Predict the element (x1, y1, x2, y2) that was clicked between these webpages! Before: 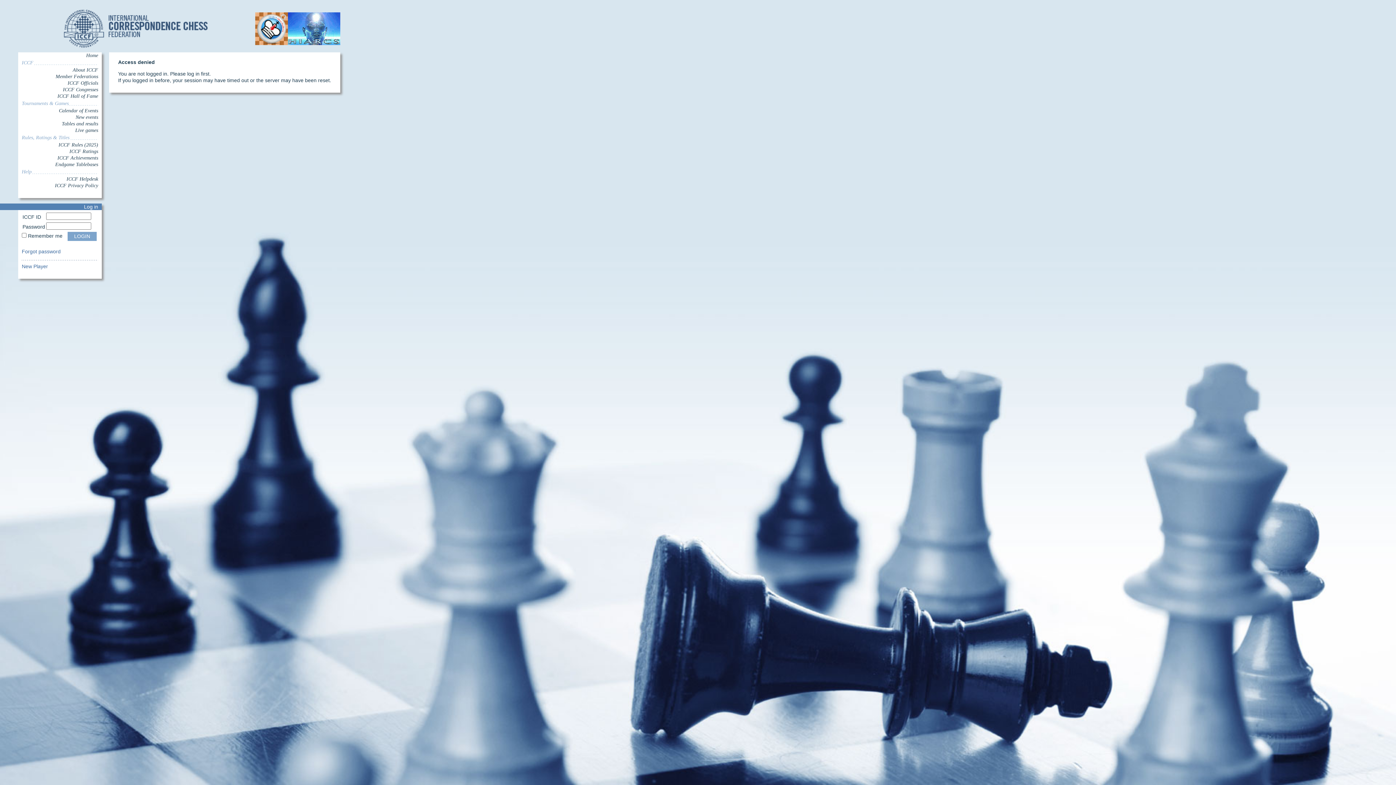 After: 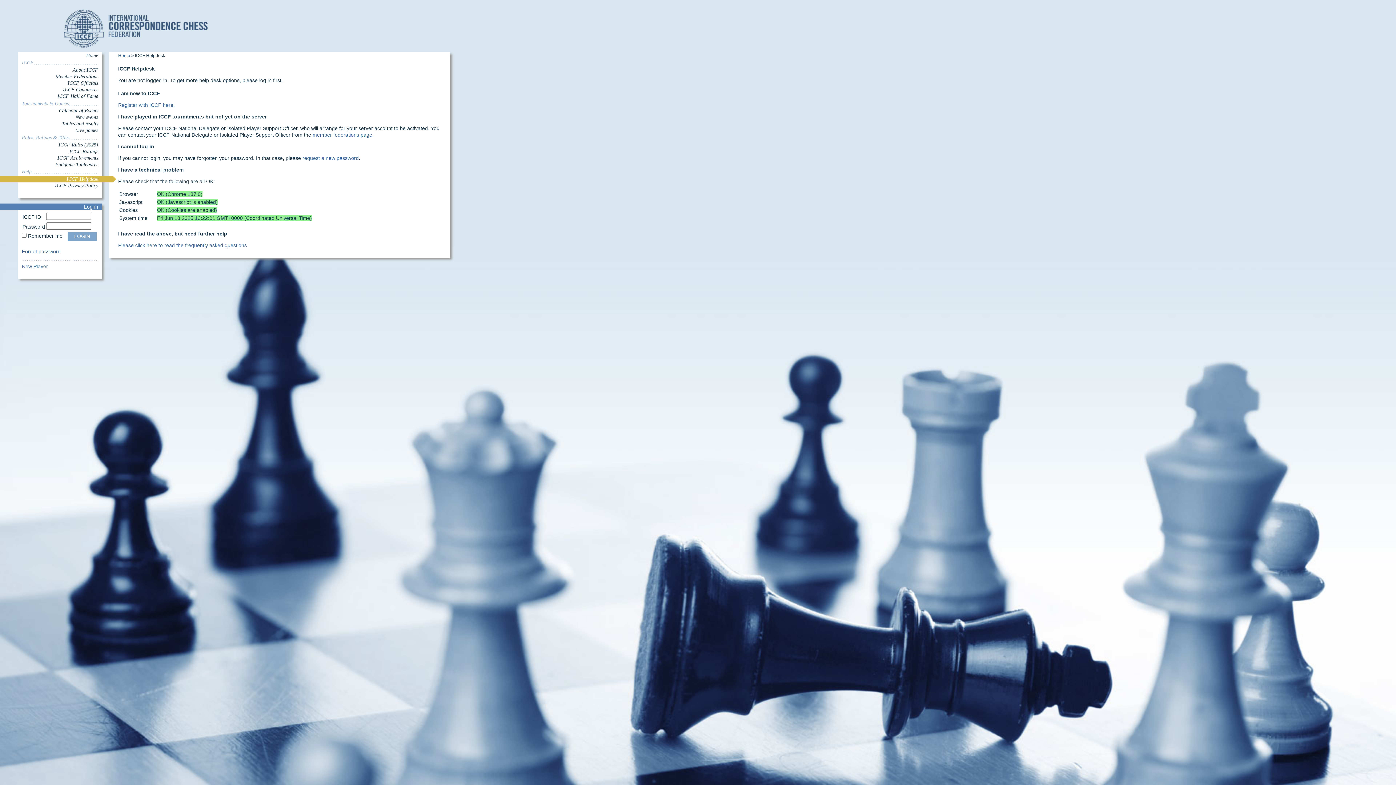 Action: bbox: (21, 176, 98, 182) label: ICCF Helpdesk